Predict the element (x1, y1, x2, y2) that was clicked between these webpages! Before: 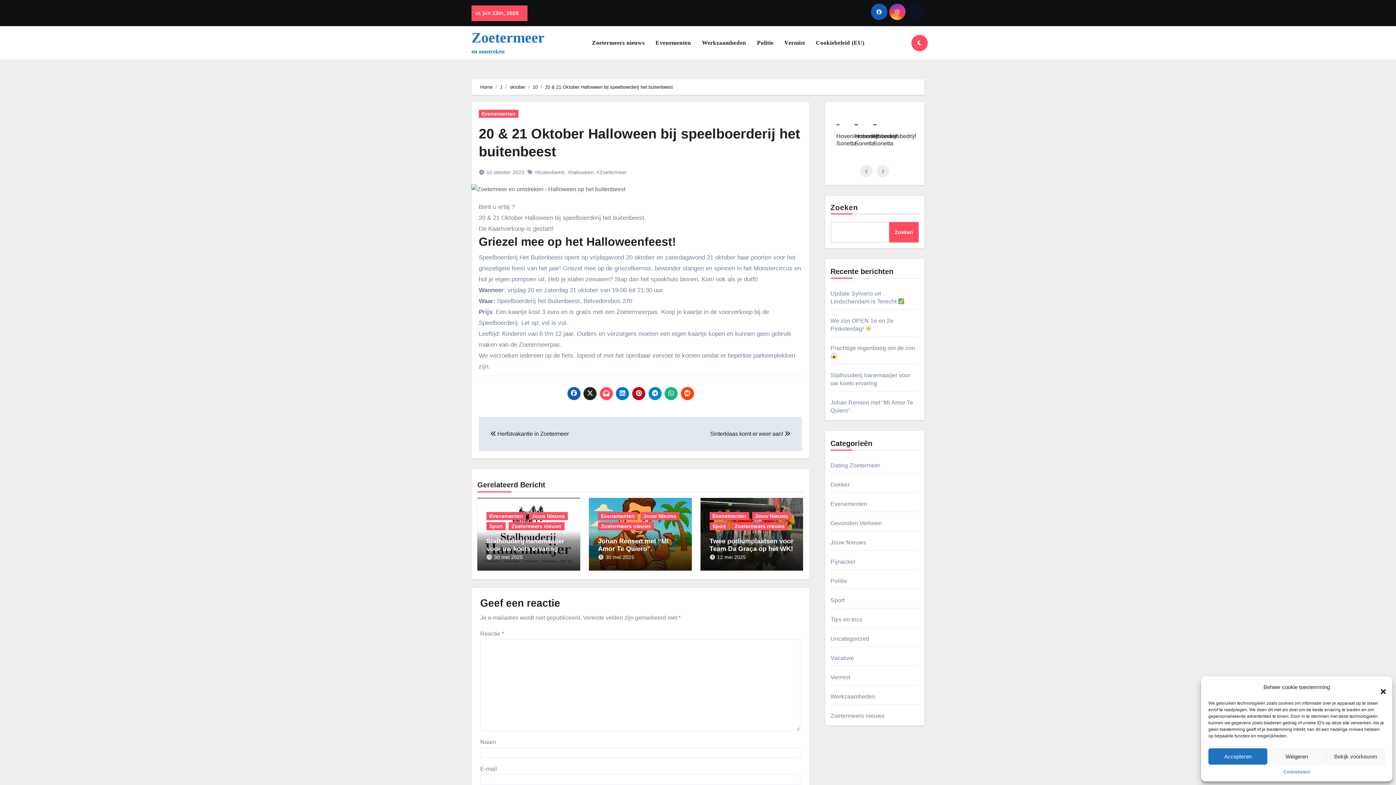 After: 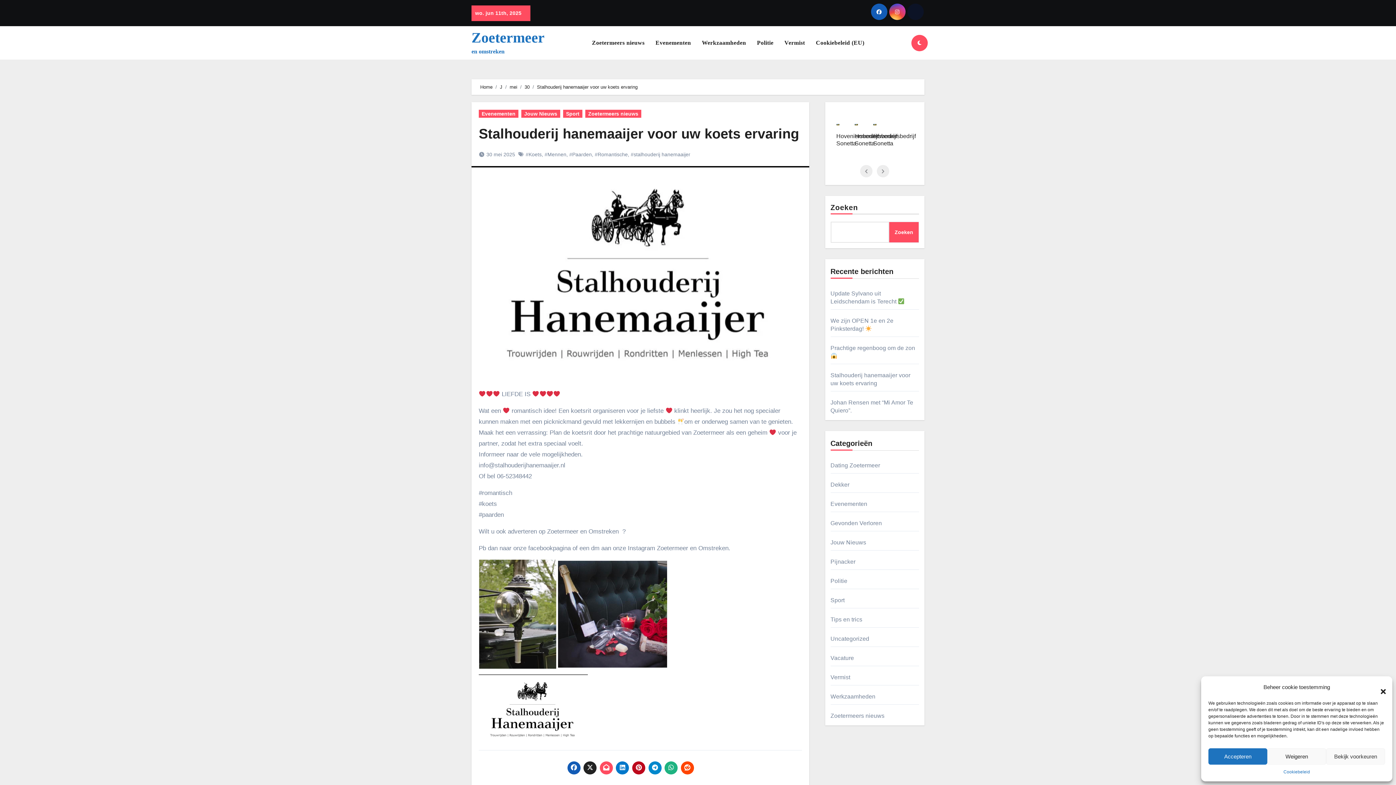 Action: bbox: (486, 537, 564, 552) label: Stalhouderij hanemaaijer voor uw koets ervaring